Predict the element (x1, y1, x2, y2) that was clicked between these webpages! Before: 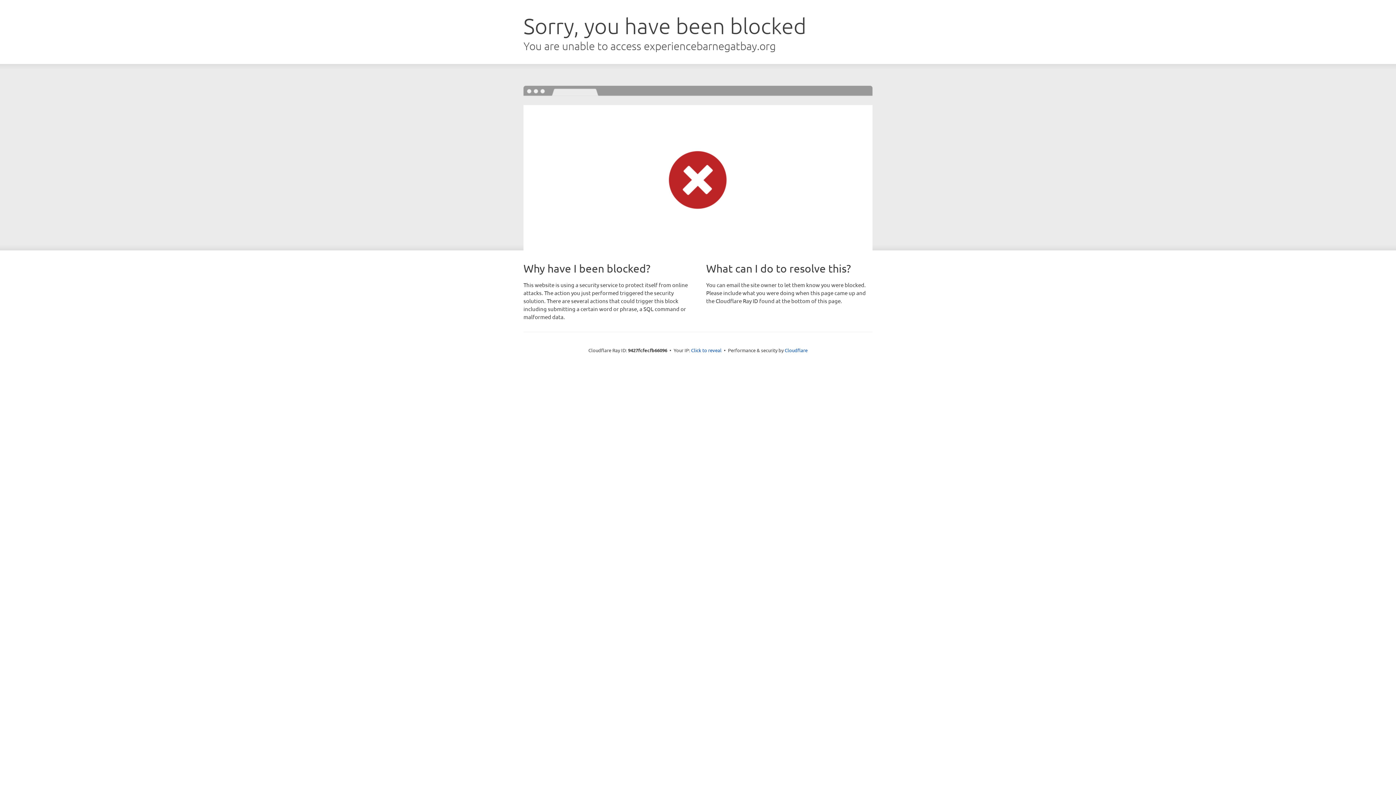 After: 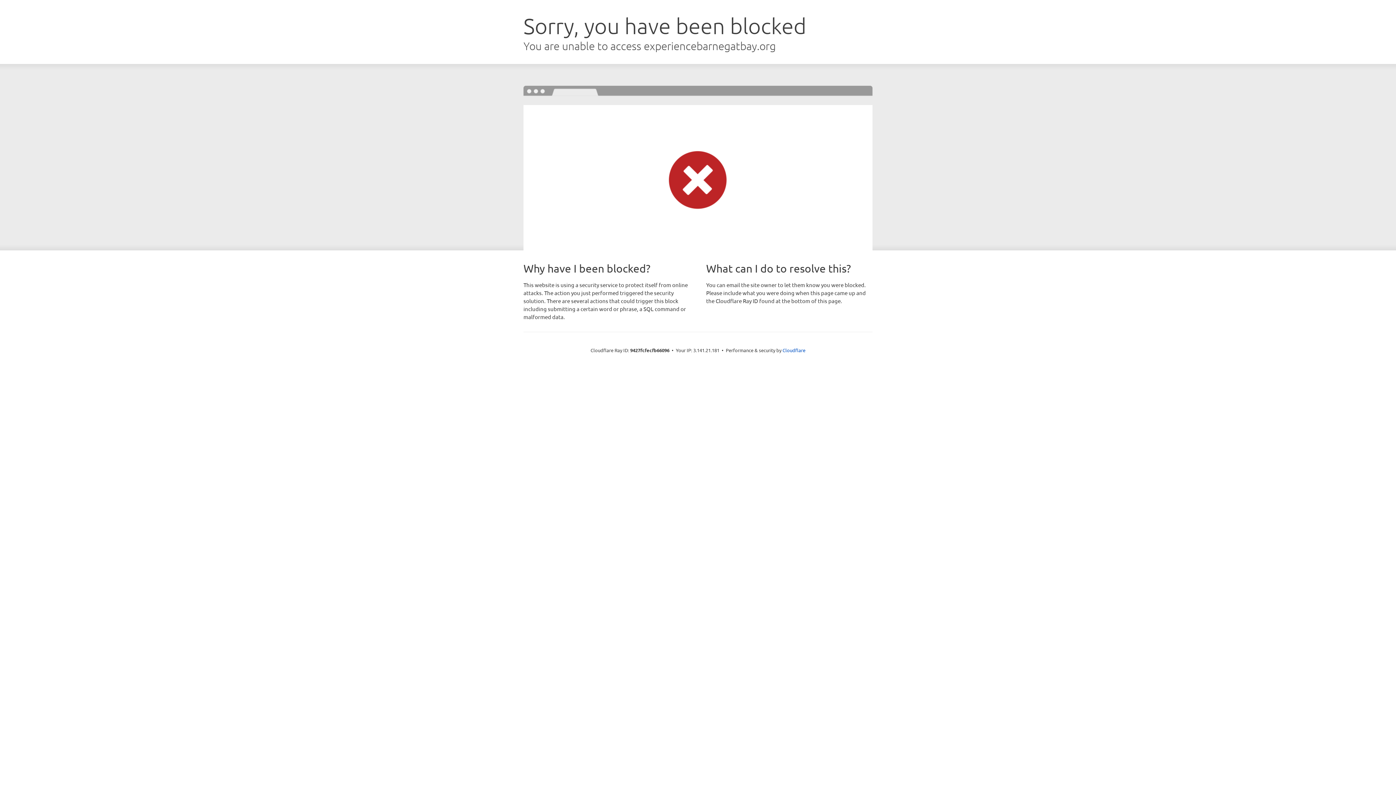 Action: bbox: (691, 346, 721, 353) label: Click to reveal